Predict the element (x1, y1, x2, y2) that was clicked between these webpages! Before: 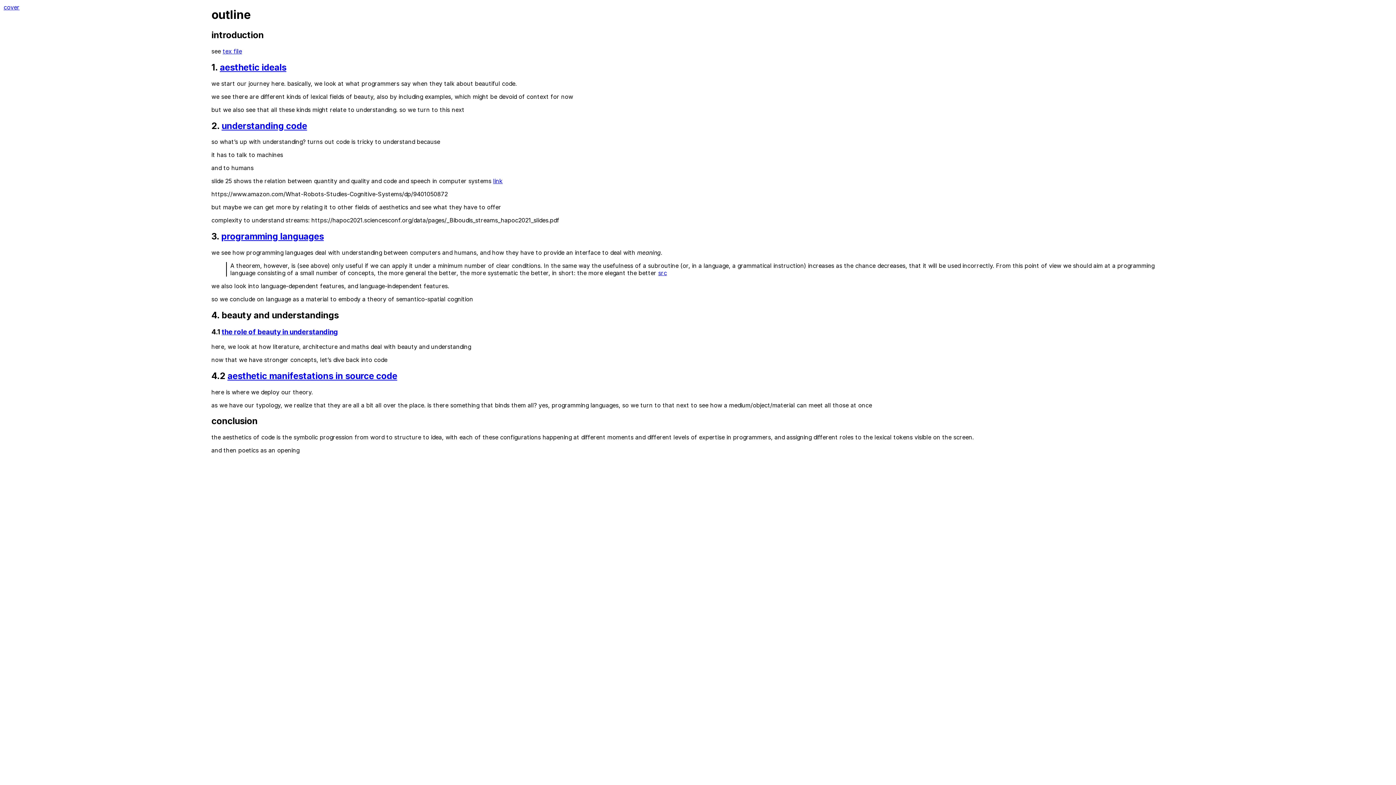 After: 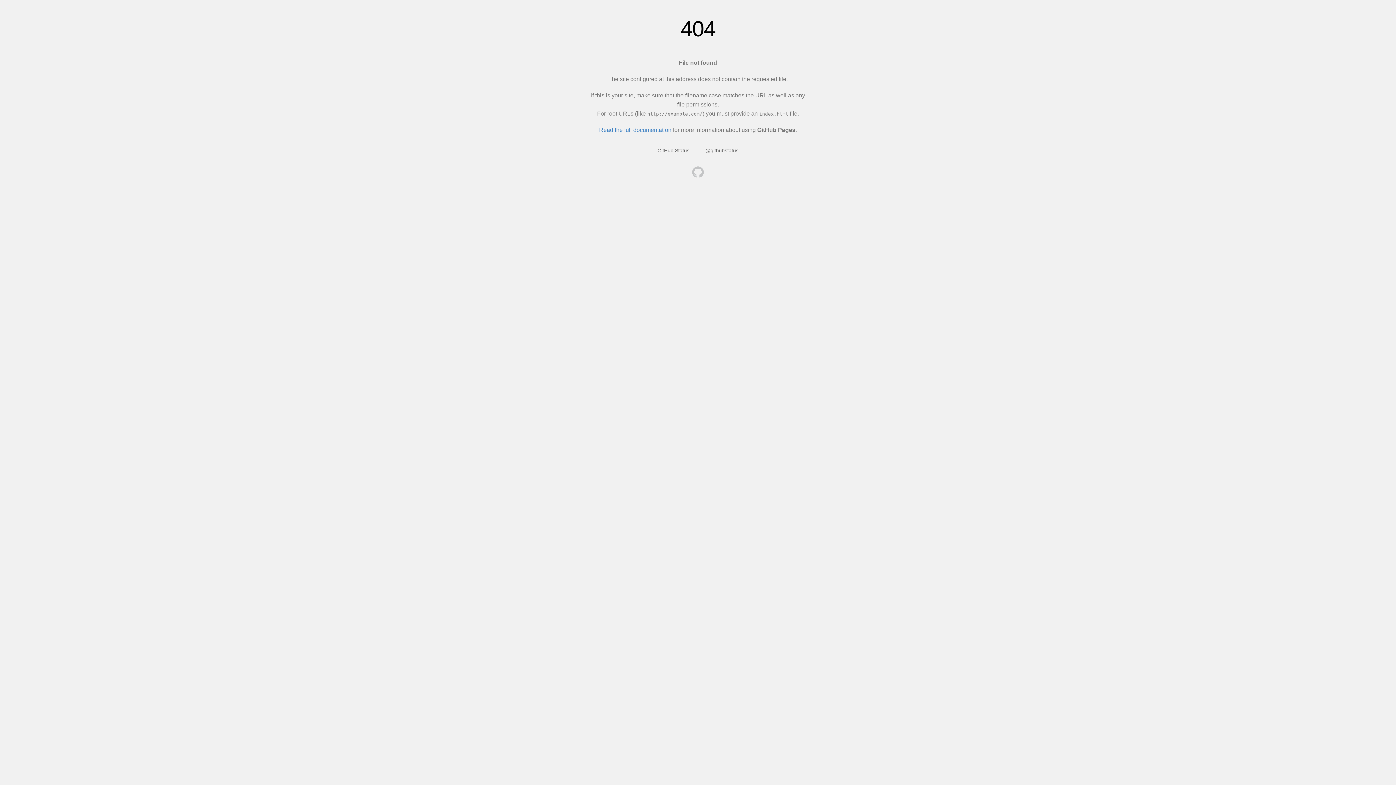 Action: label: aesthetic ideals bbox: (219, 62, 286, 72)